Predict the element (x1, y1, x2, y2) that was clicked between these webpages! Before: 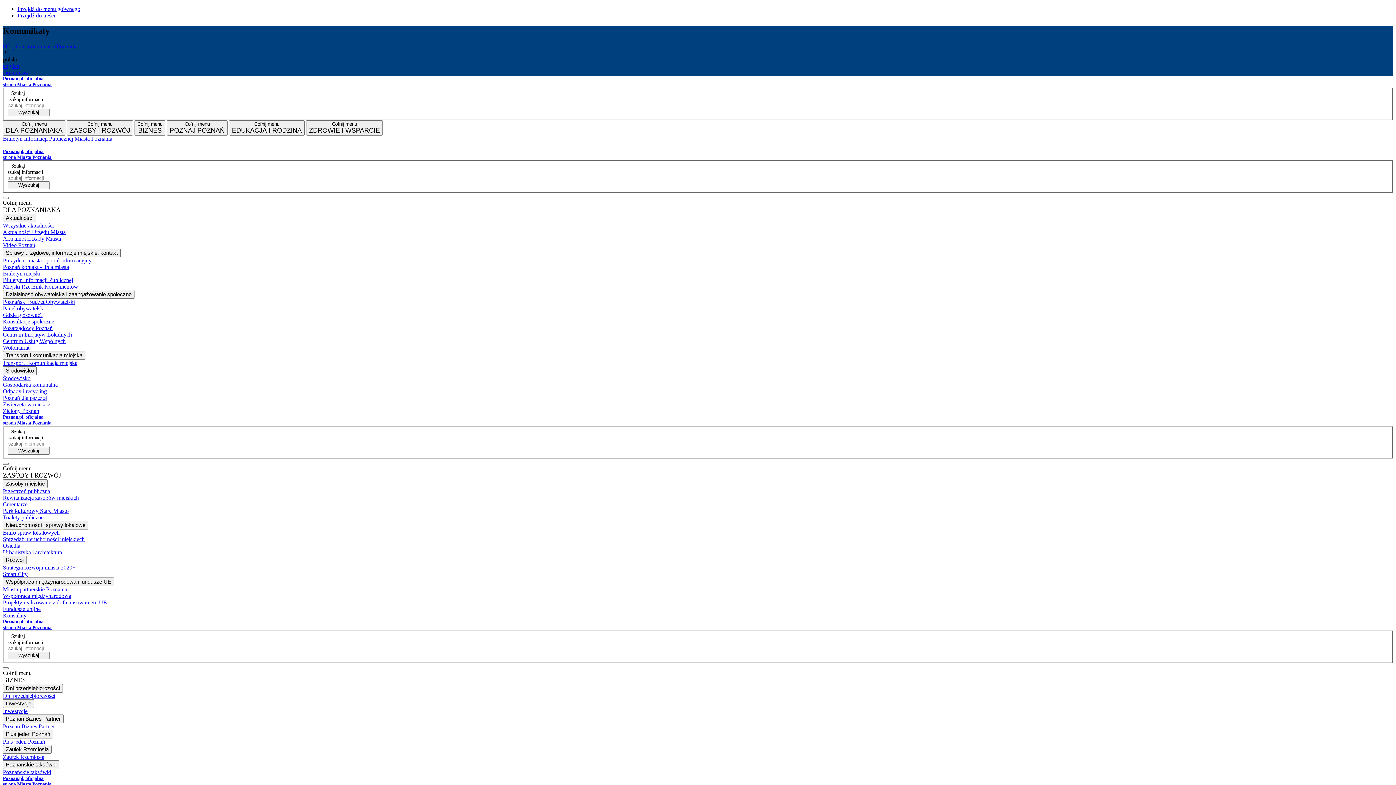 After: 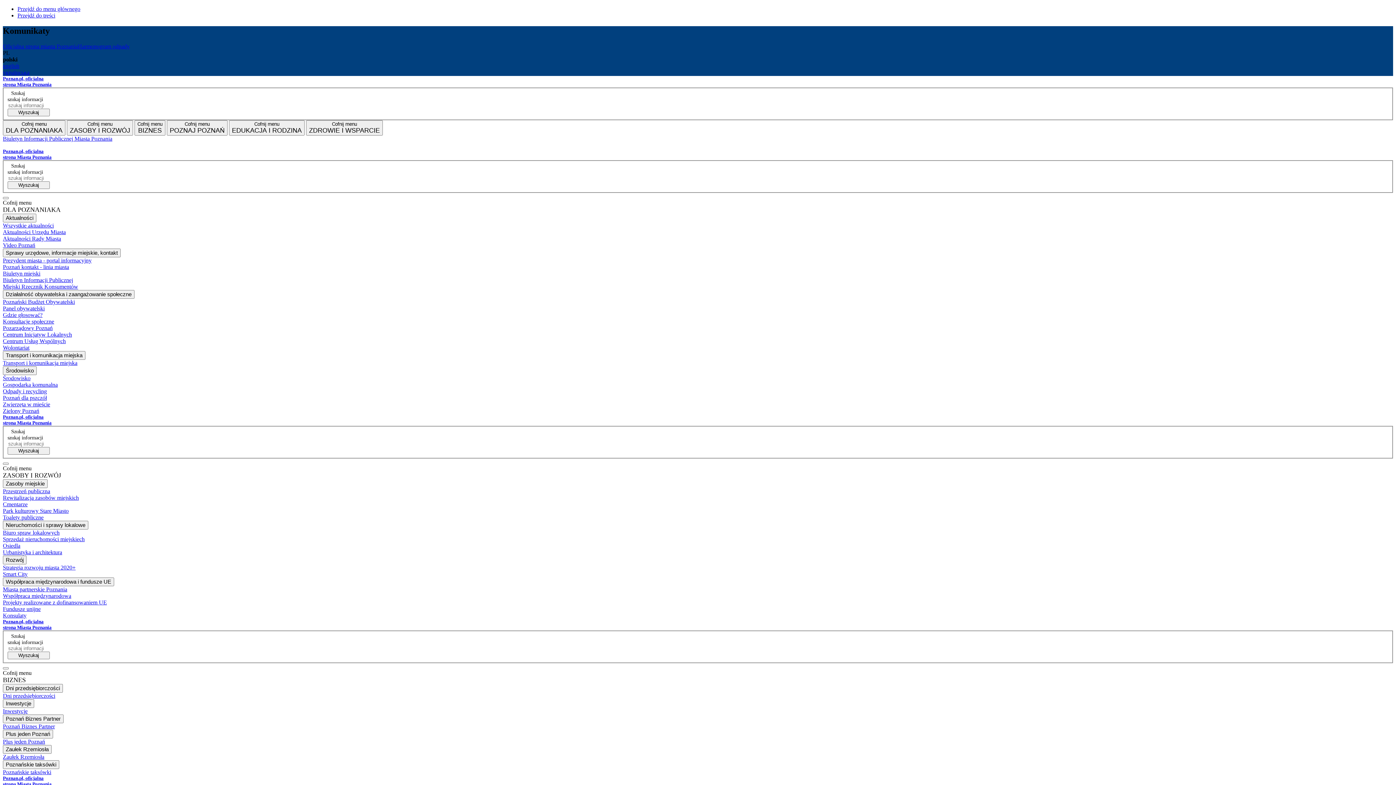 Action: bbox: (2, 388, 1393, 394) label: Odpady i recycling